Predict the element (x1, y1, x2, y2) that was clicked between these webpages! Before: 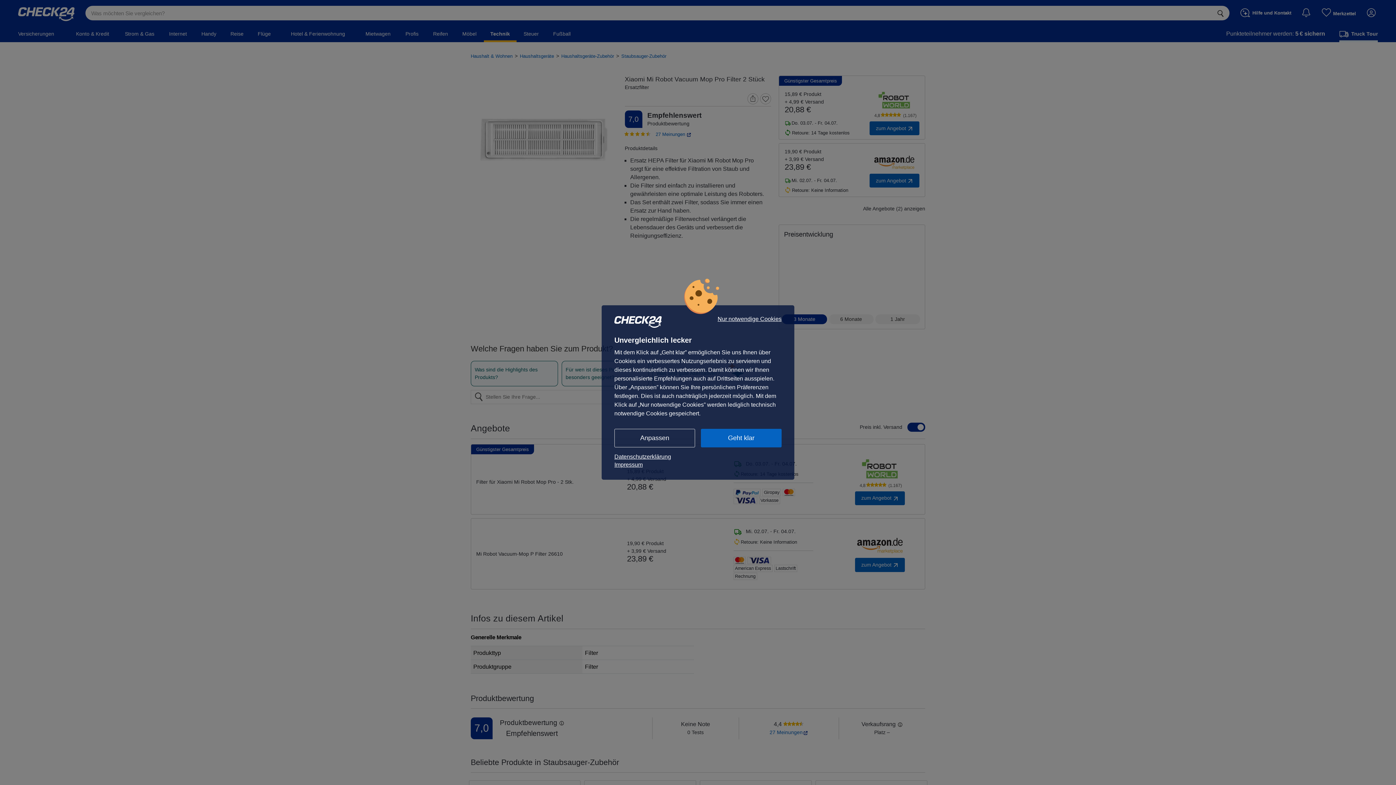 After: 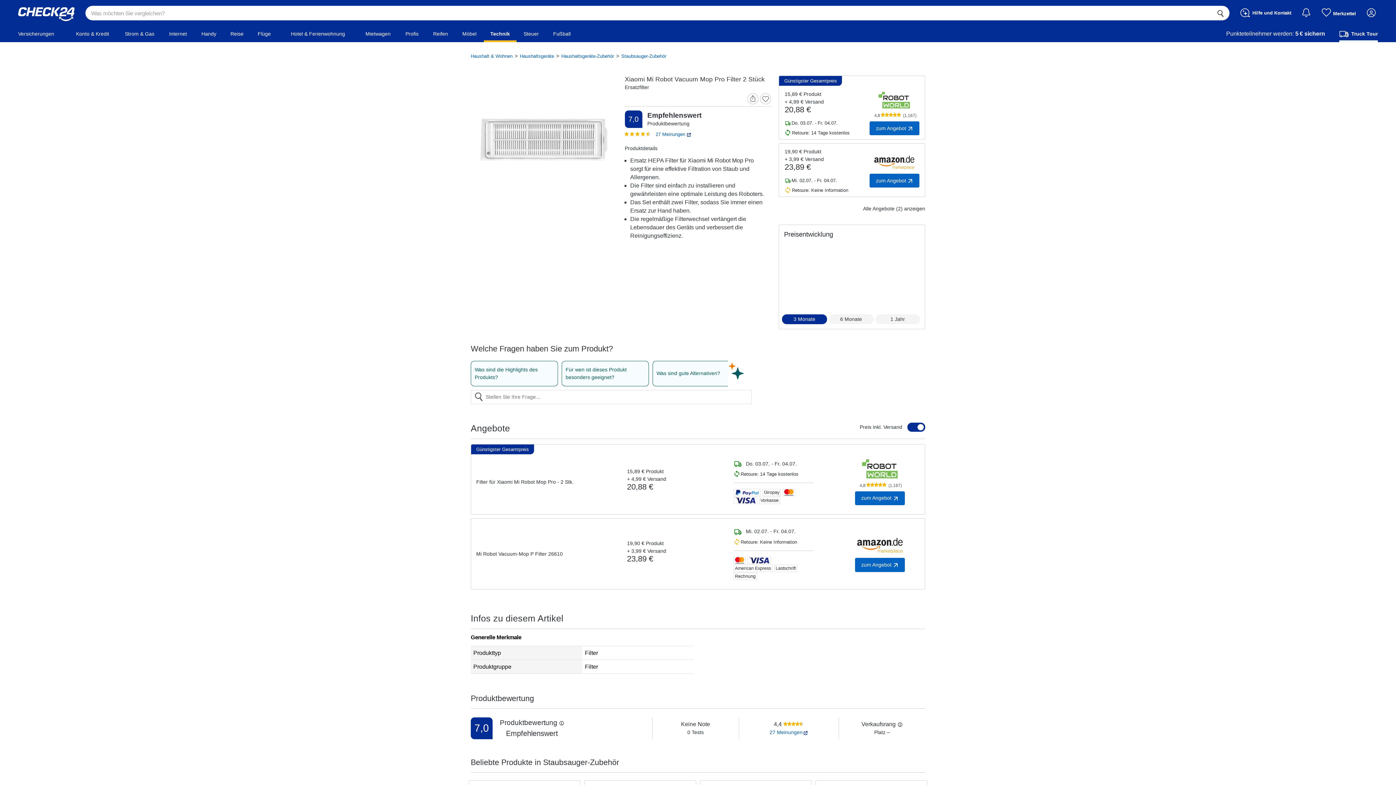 Action: label: Nur notwendige Cookies bbox: (717, 316, 781, 322)